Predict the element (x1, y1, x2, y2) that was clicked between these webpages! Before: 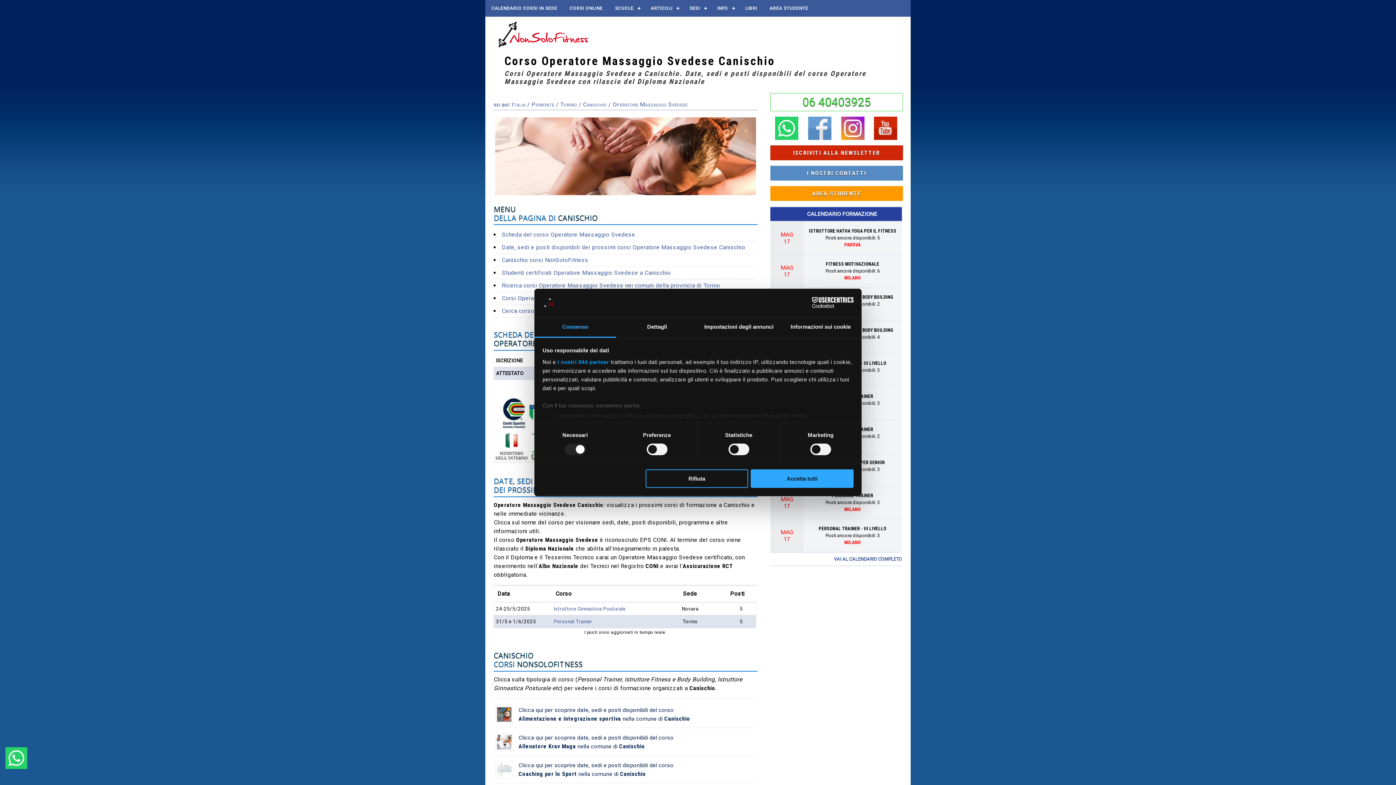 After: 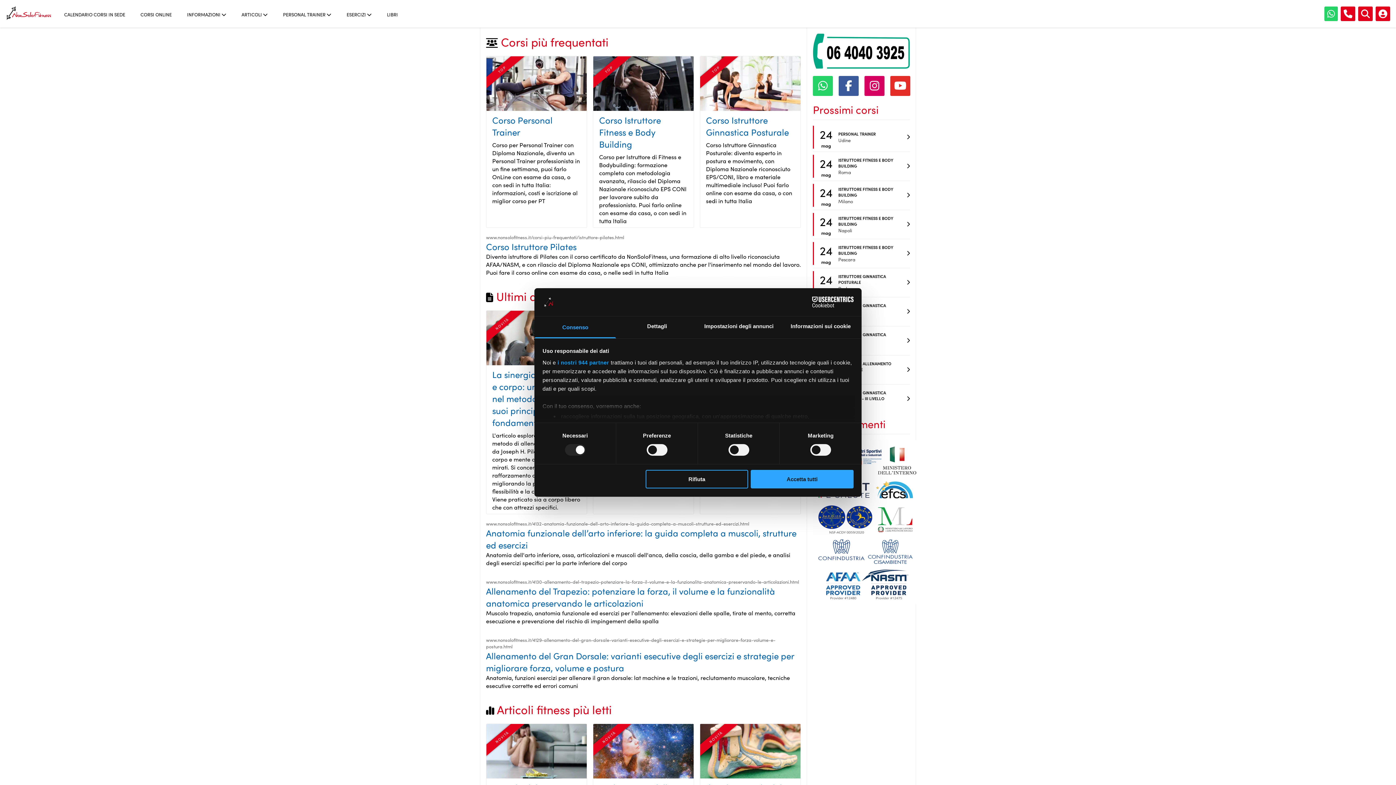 Action: bbox: (489, 43, 597, 50)